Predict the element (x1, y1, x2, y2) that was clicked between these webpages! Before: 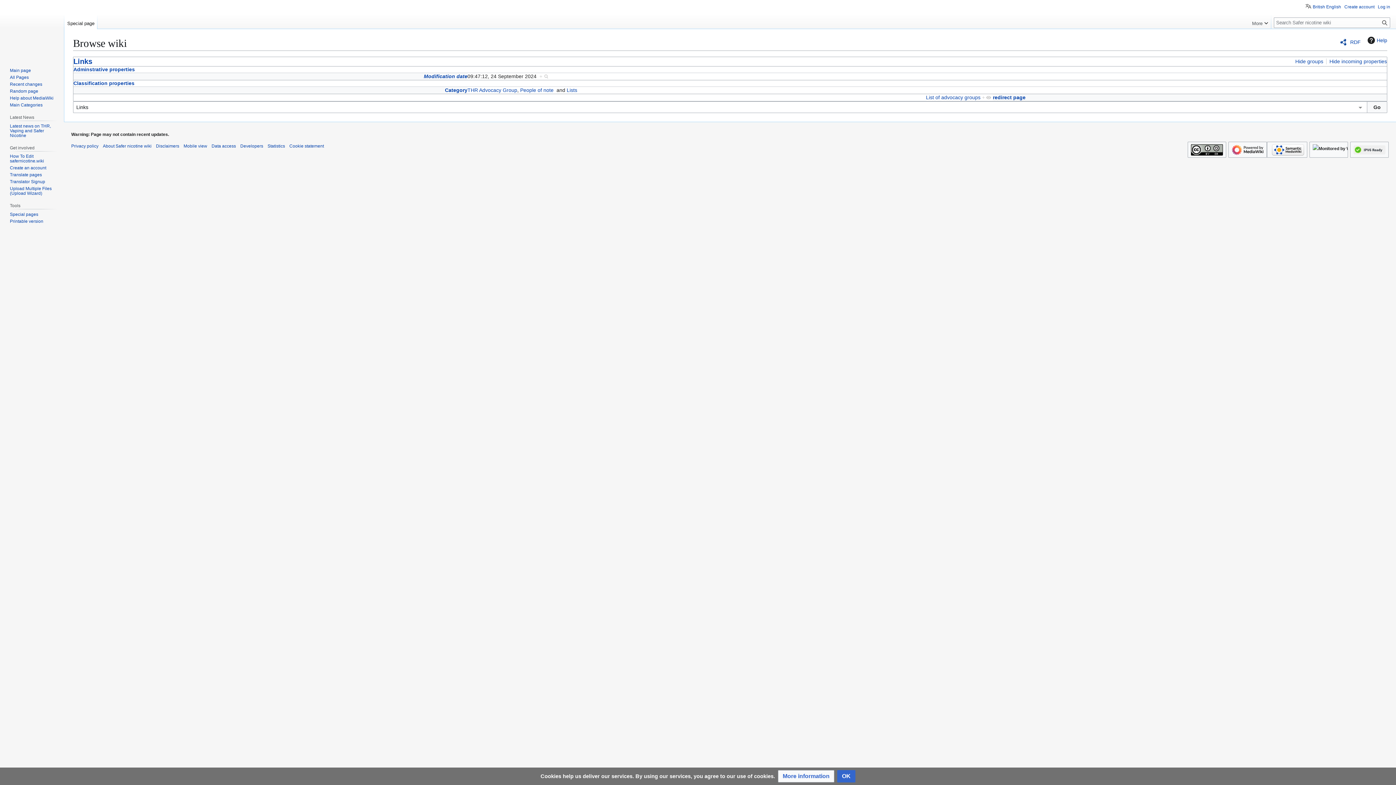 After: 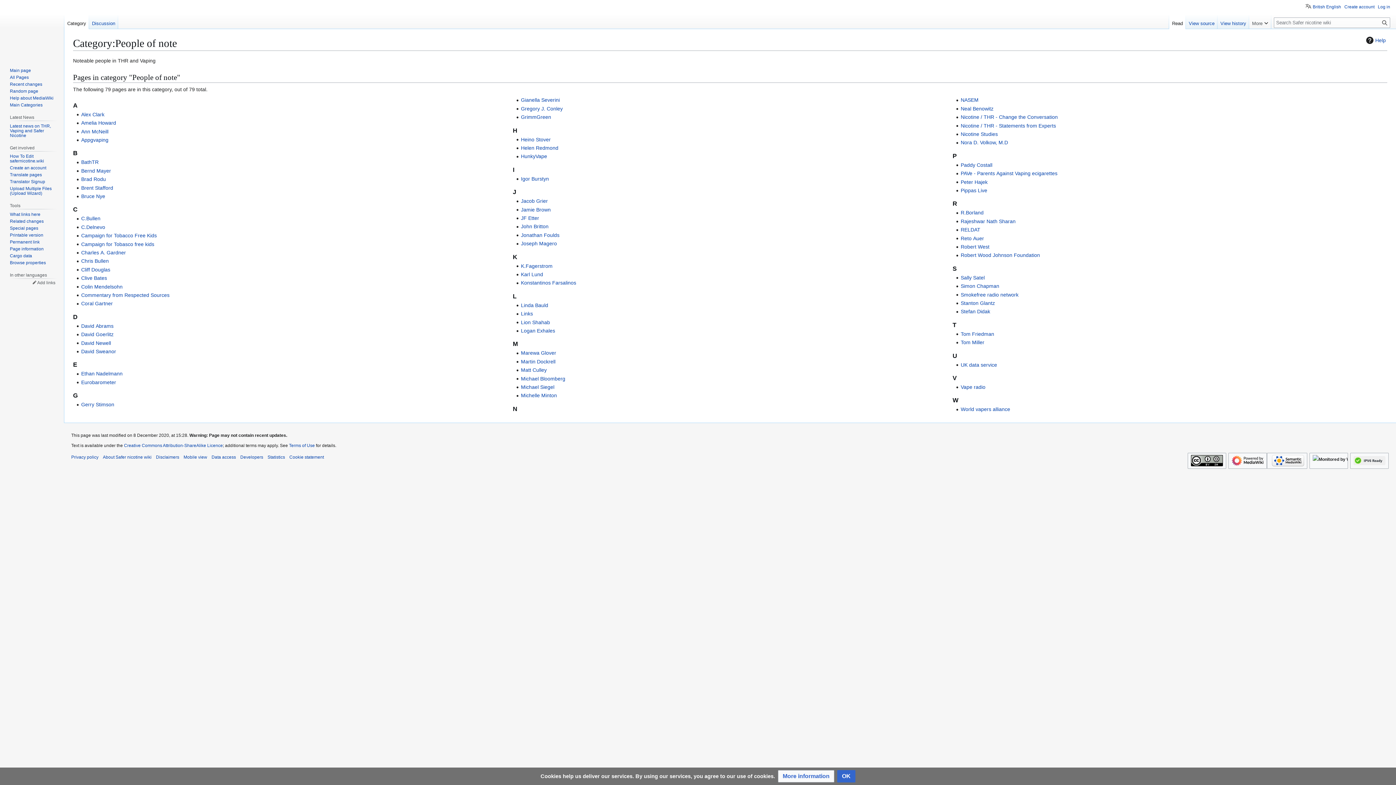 Action: bbox: (520, 87, 553, 93) label: People of note